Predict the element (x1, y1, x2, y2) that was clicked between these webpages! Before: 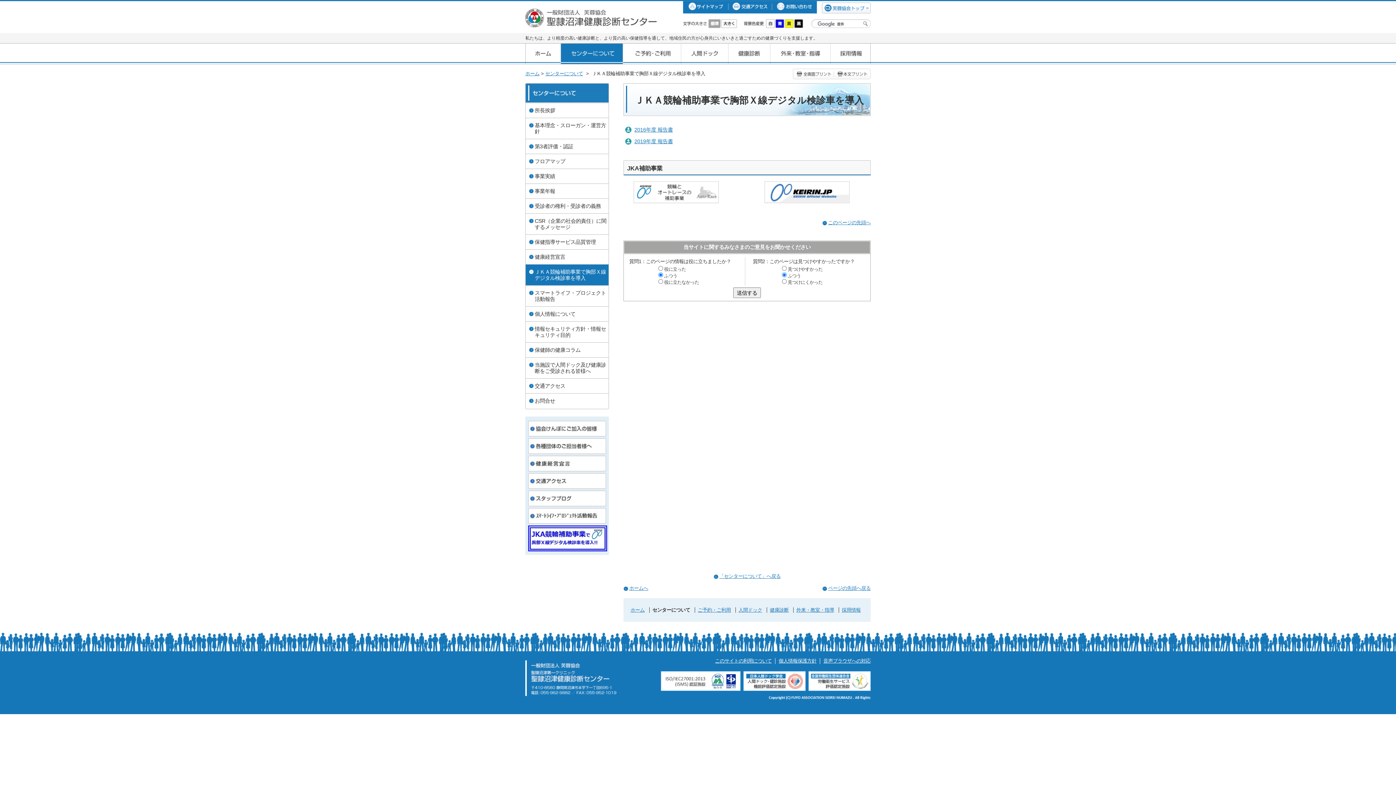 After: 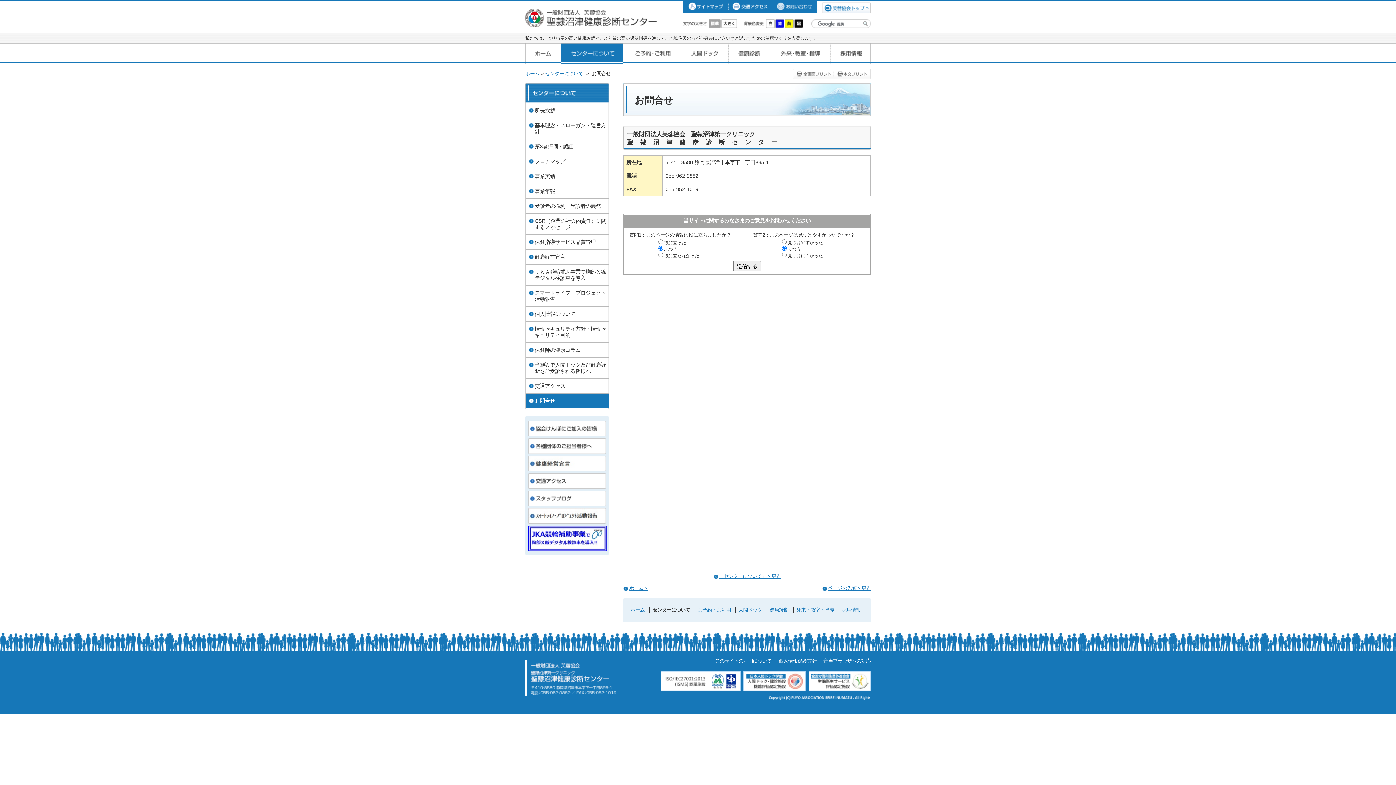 Action: label: お問い合わせ bbox: (772, 1, 817, 13)